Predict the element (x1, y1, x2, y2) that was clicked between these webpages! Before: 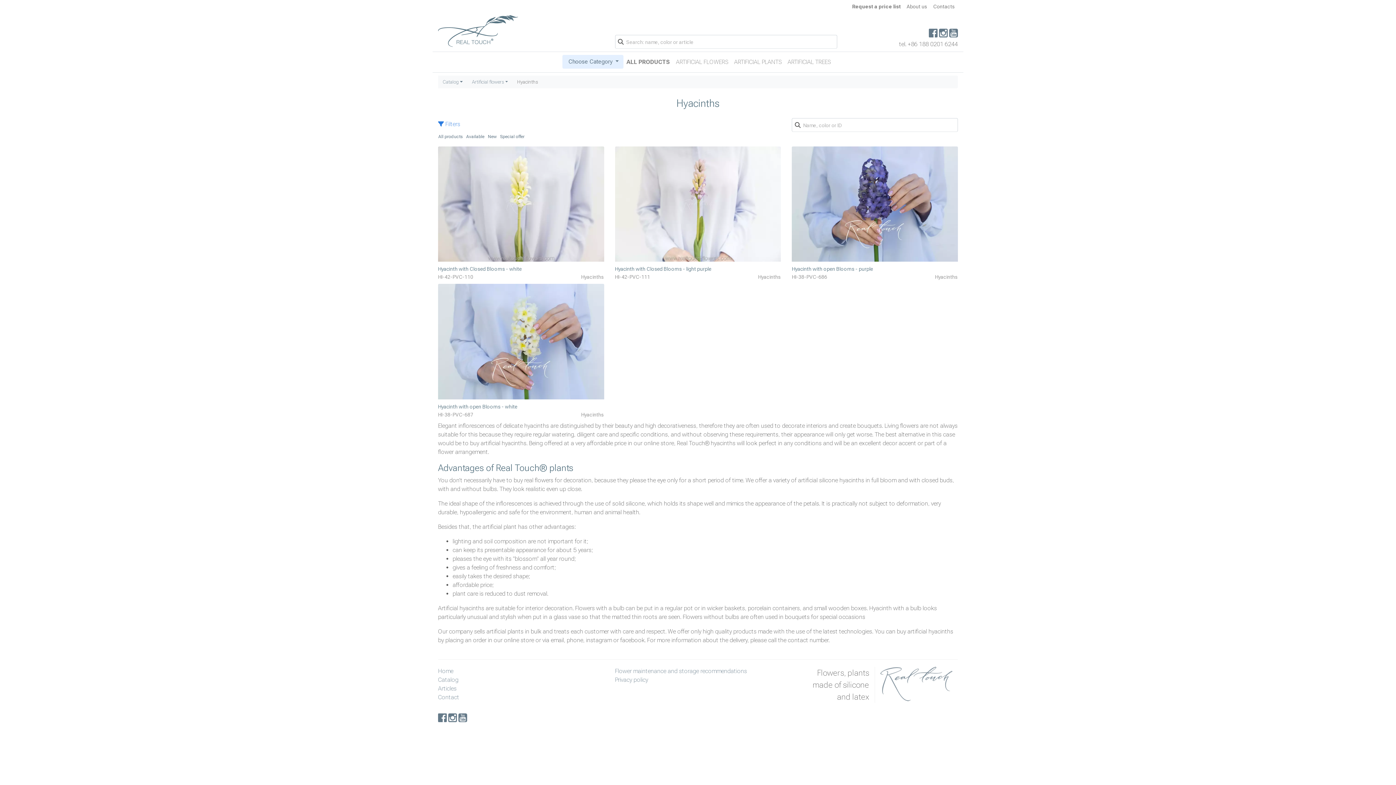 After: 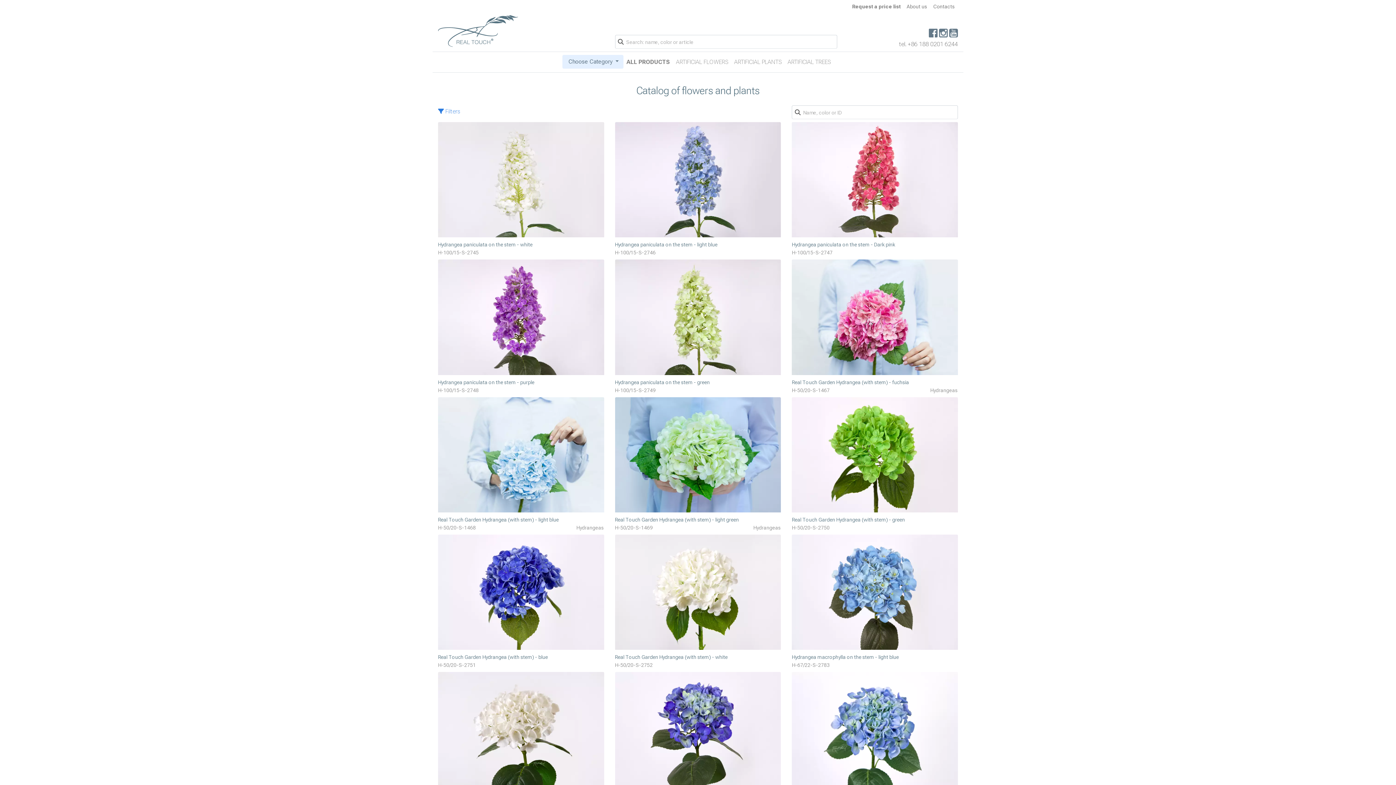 Action: bbox: (623, 55, 673, 69) label: ALL PRODUCTS